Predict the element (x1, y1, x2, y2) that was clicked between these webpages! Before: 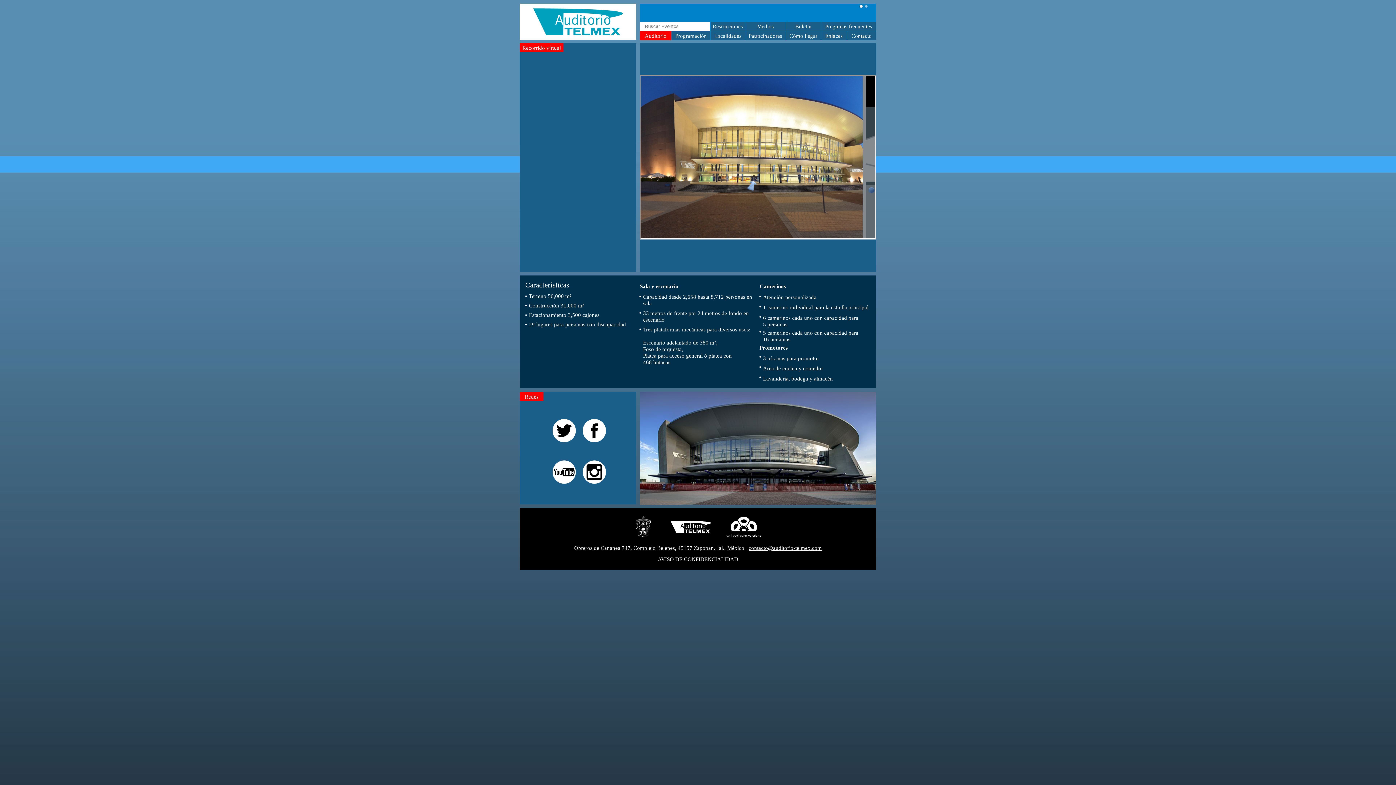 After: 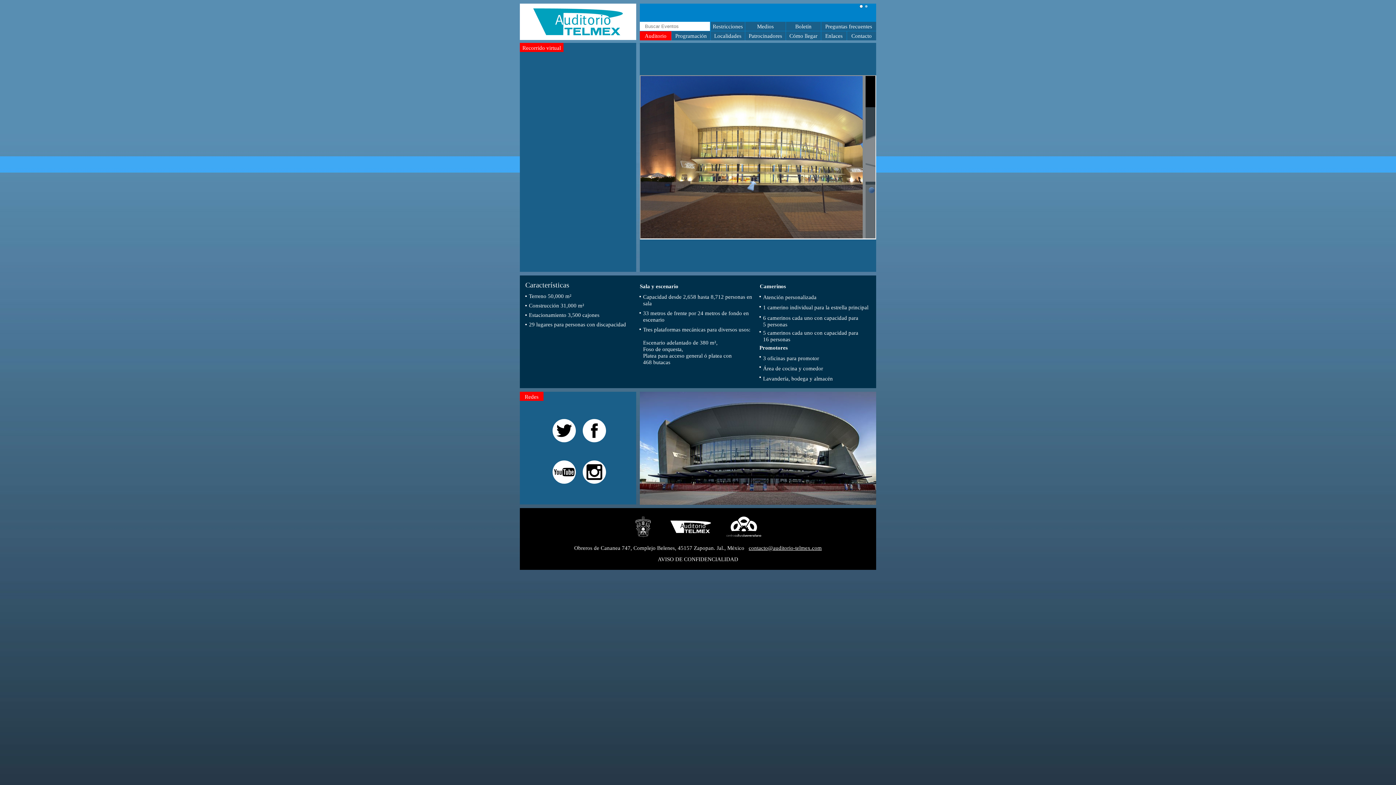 Action: bbox: (748, 545, 822, 551) label: contacto@auditorio-telmex.com